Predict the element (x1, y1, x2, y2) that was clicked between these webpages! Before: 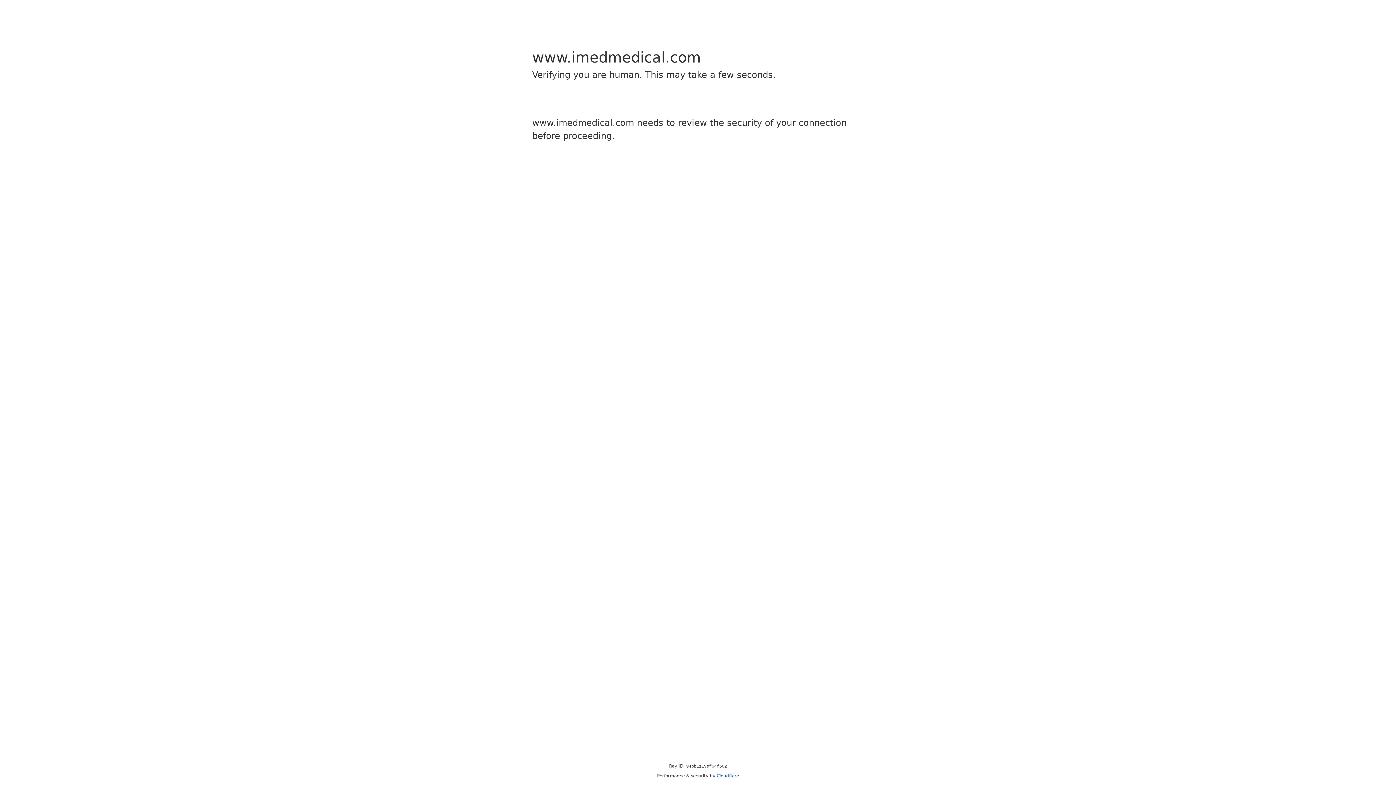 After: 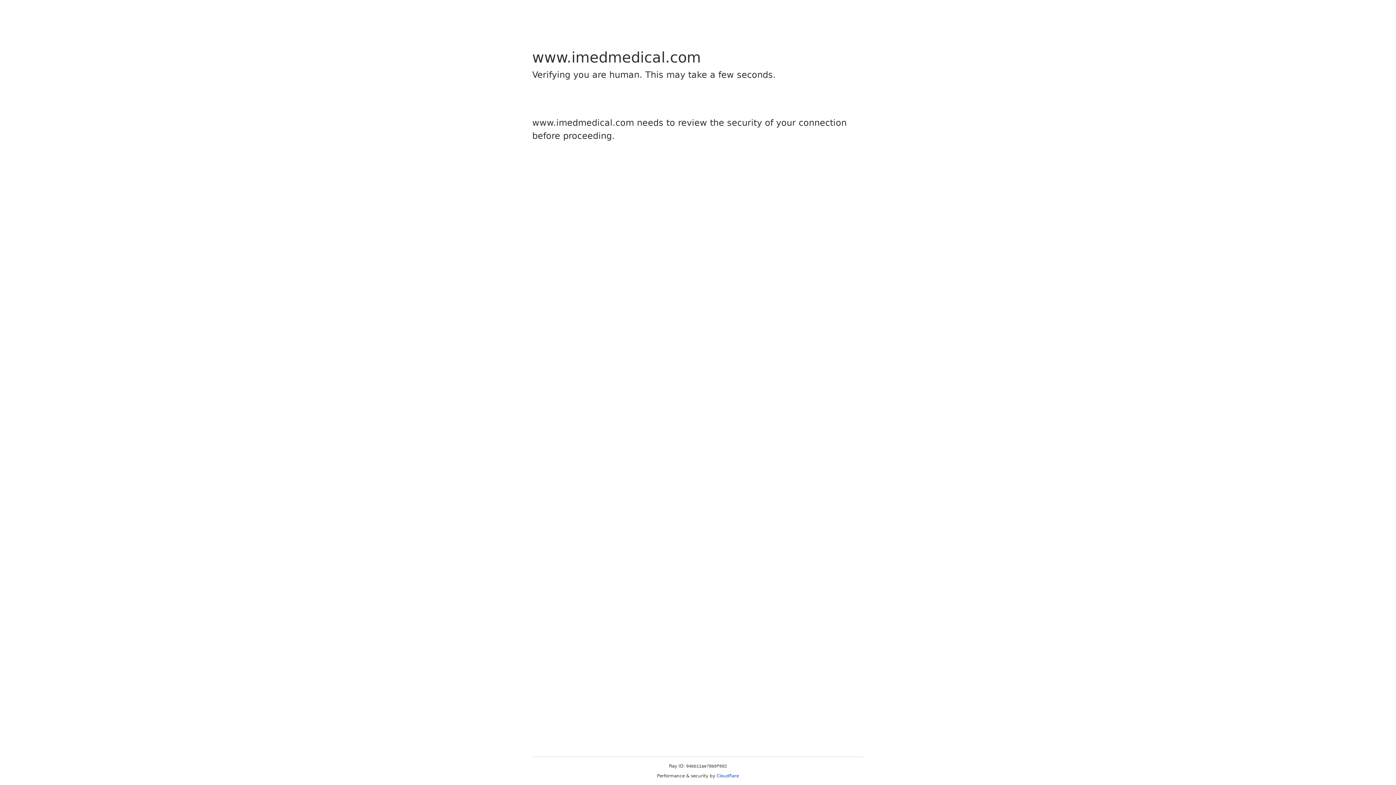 Action: bbox: (716, 773, 739, 778) label: Cloudflare